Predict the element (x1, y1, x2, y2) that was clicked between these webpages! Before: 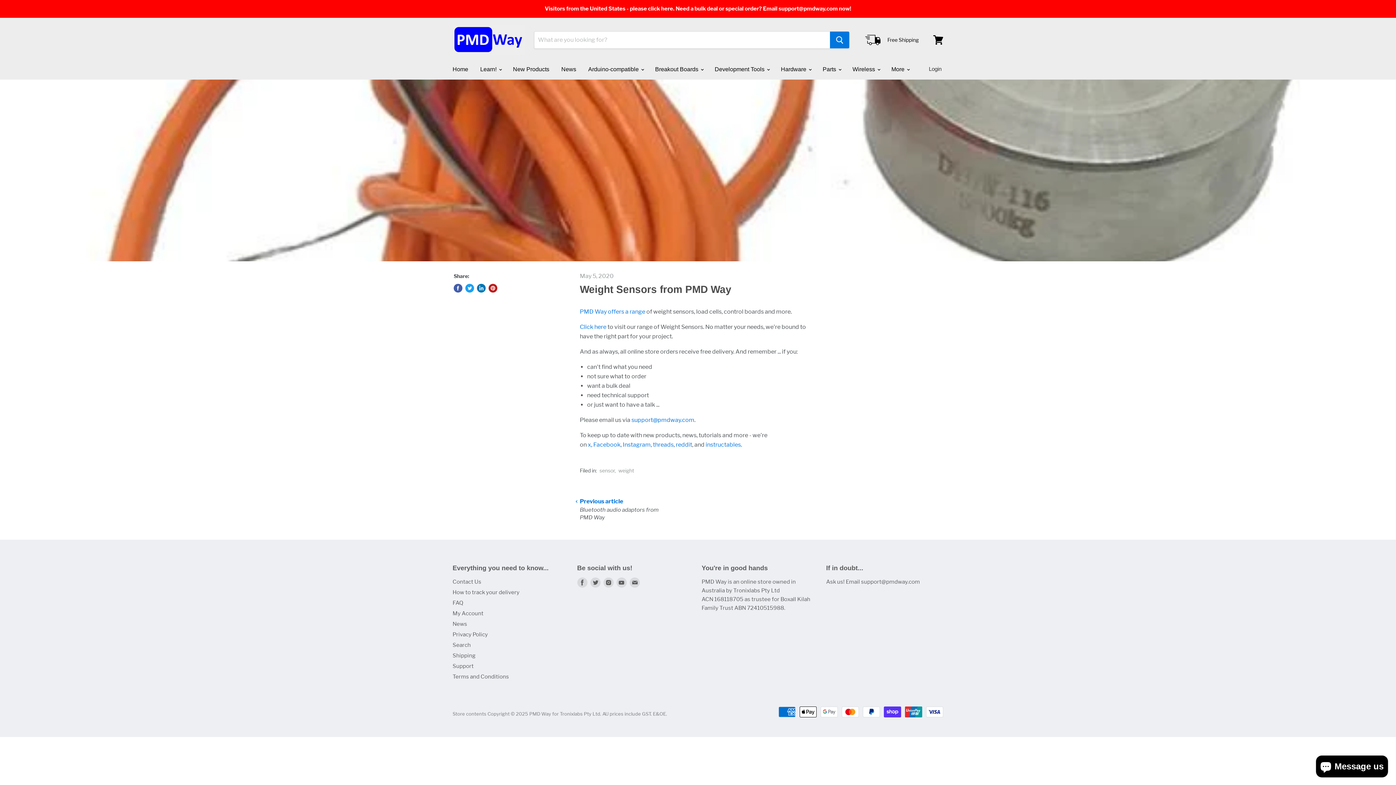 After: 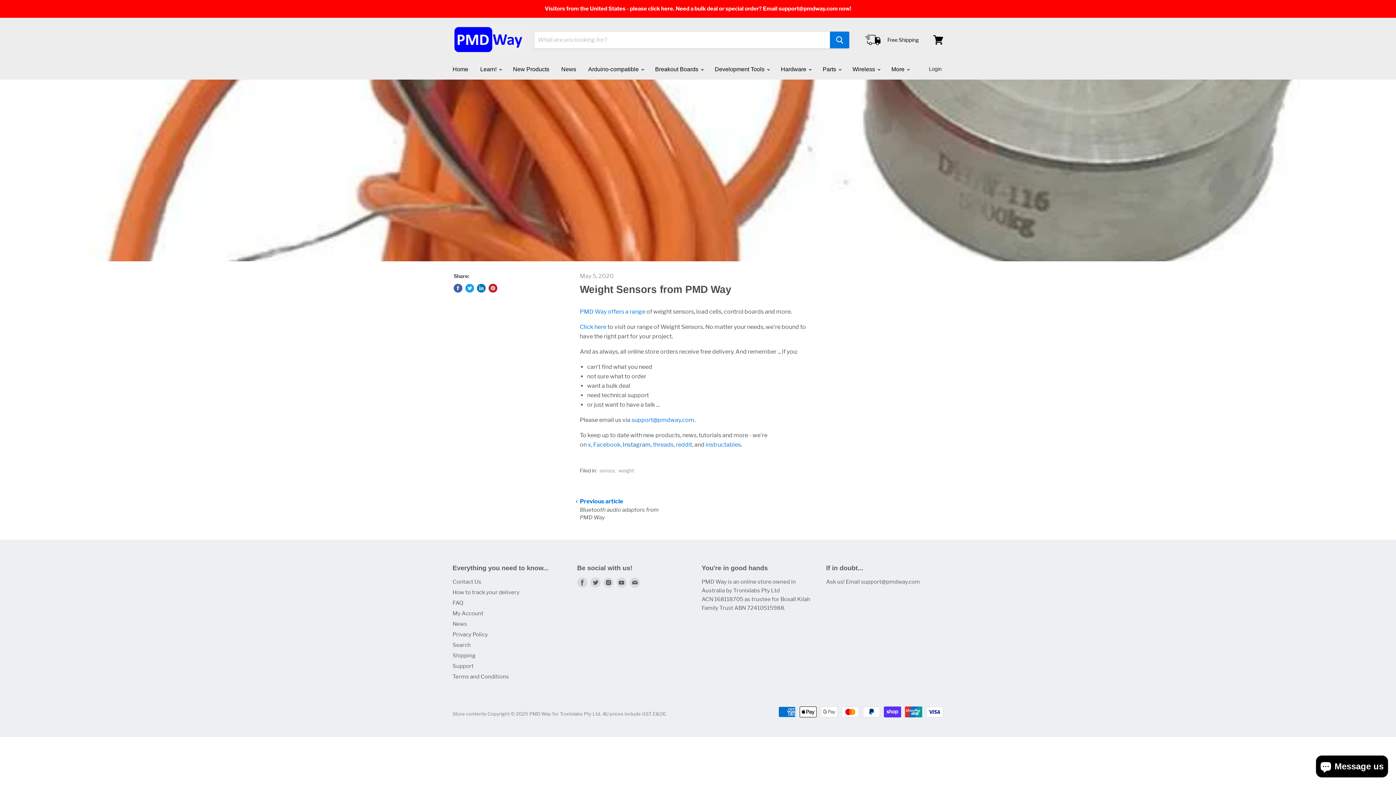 Action: label: Instagram bbox: (622, 441, 650, 448)